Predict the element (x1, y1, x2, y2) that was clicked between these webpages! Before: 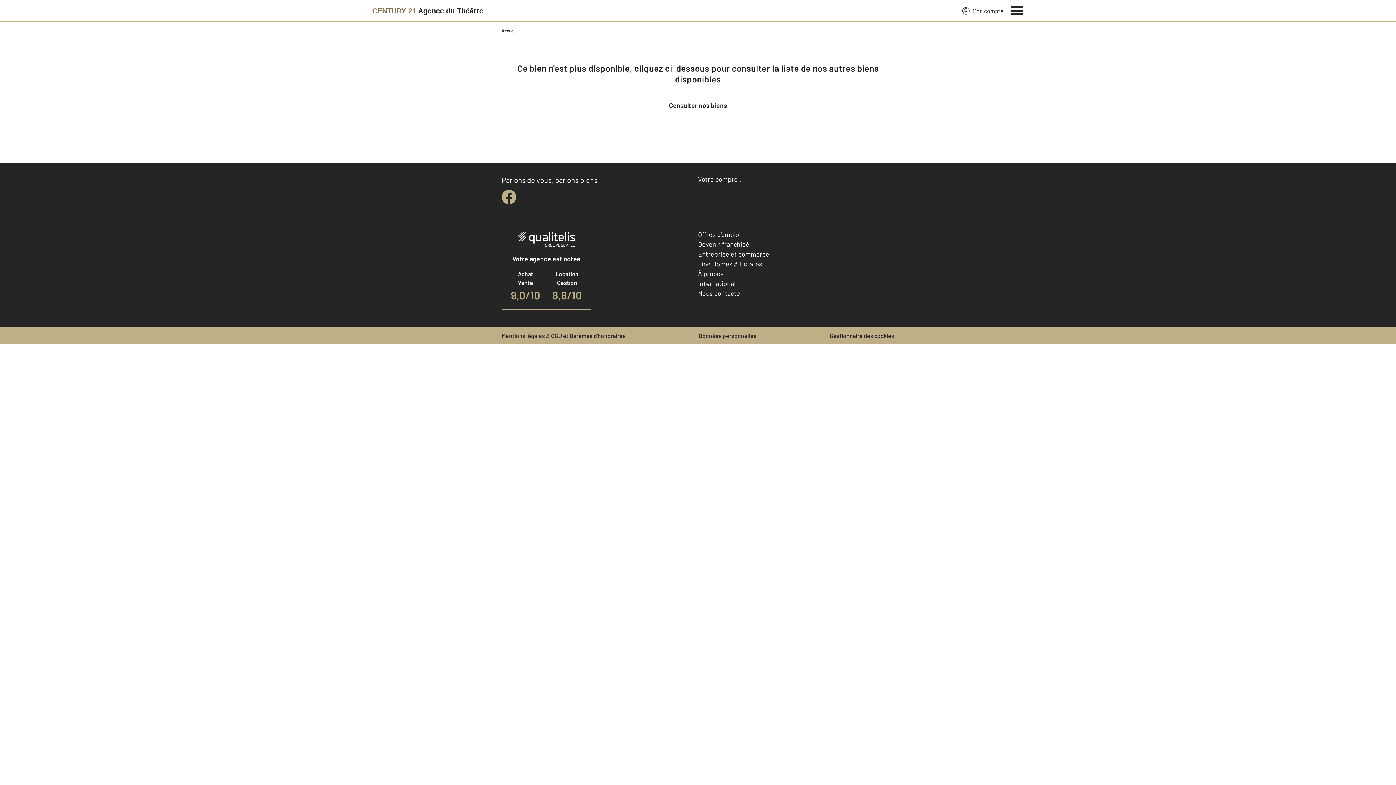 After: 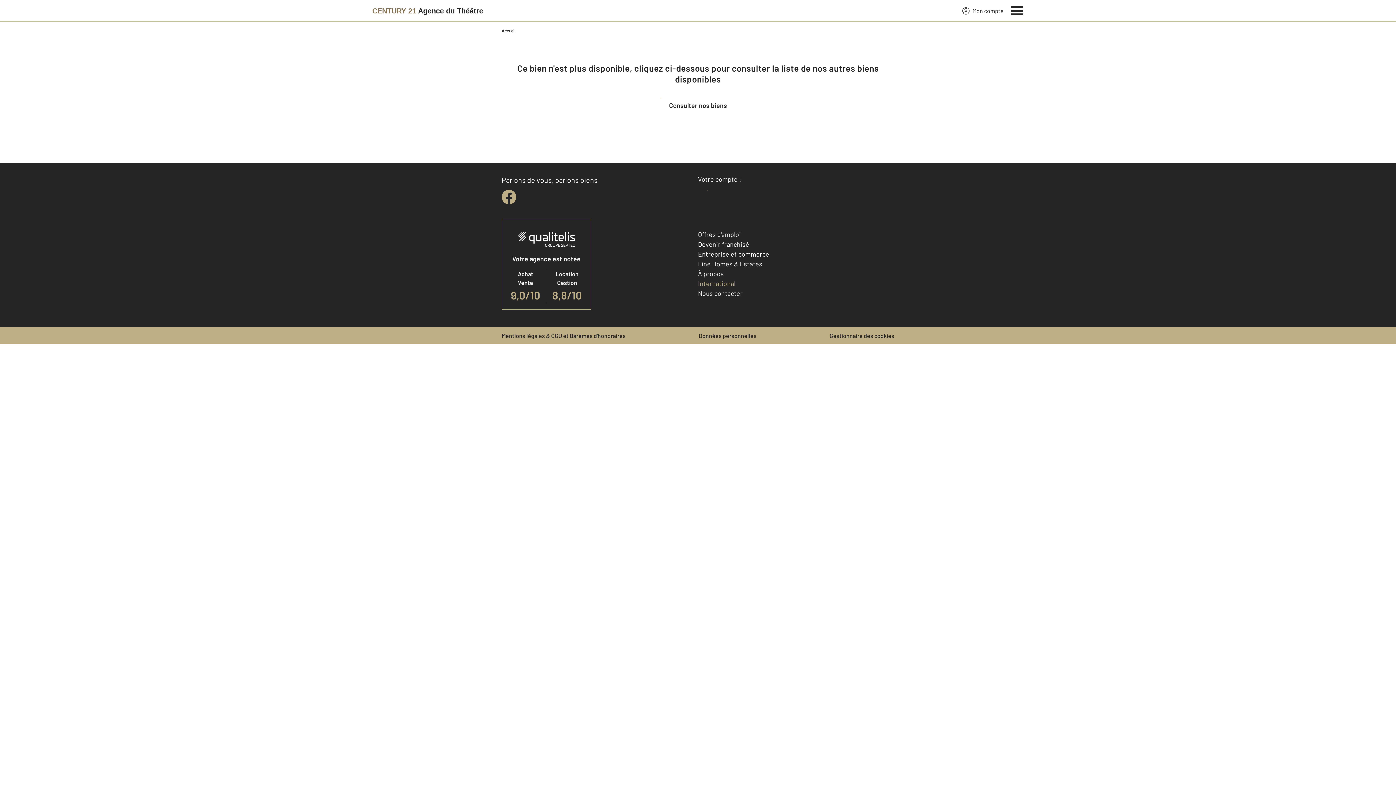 Action: bbox: (698, 279, 735, 287) label: International